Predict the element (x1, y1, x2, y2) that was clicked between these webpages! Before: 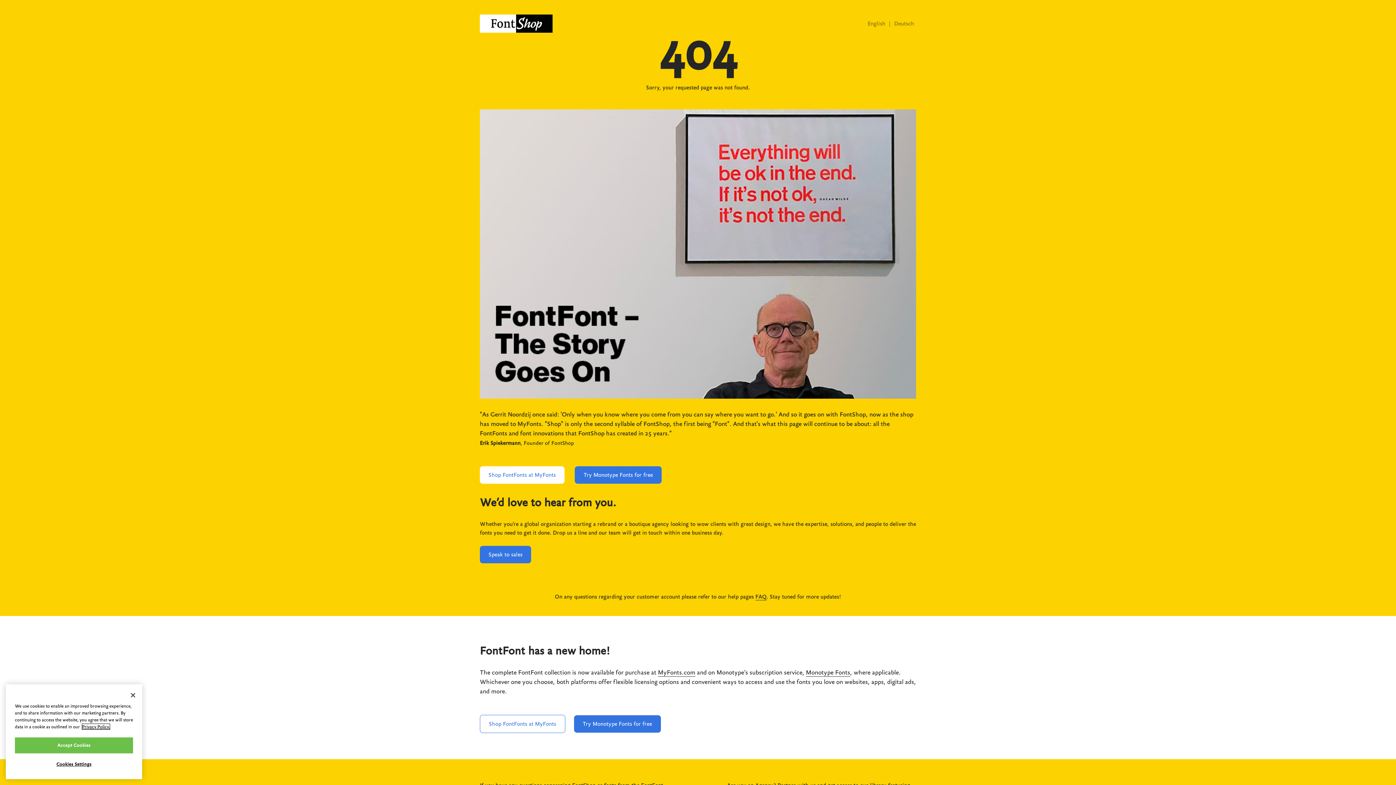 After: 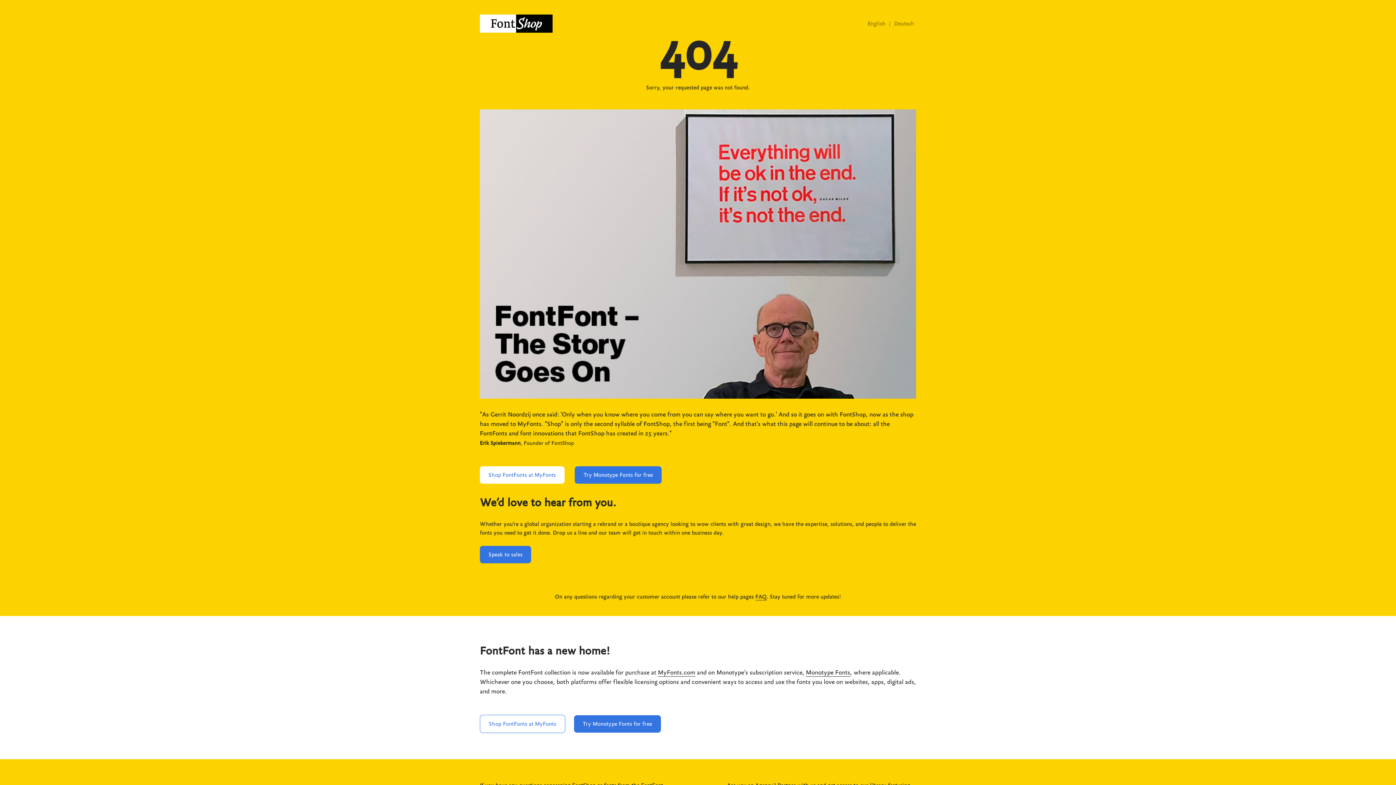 Action: label: Accept Cookies bbox: (14, 772, 133, 788)